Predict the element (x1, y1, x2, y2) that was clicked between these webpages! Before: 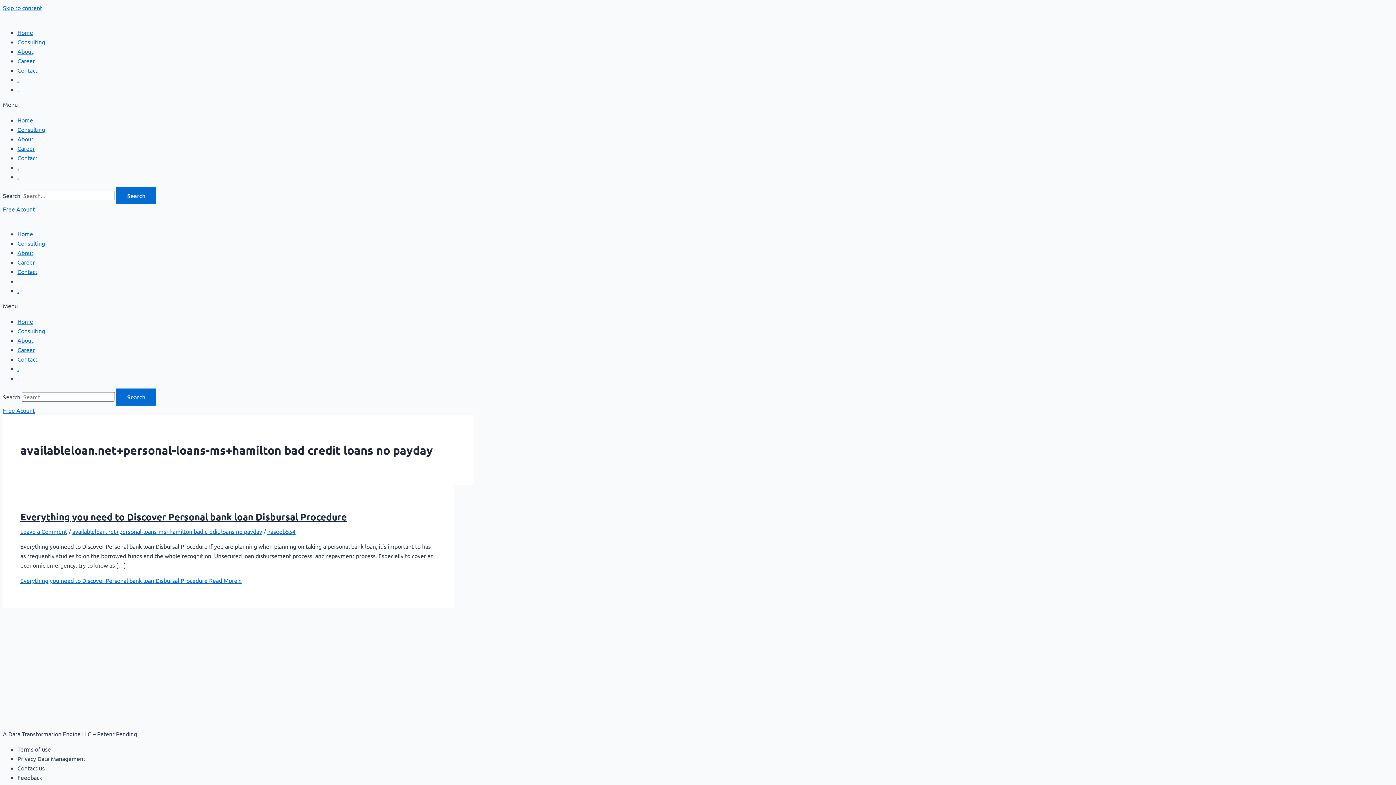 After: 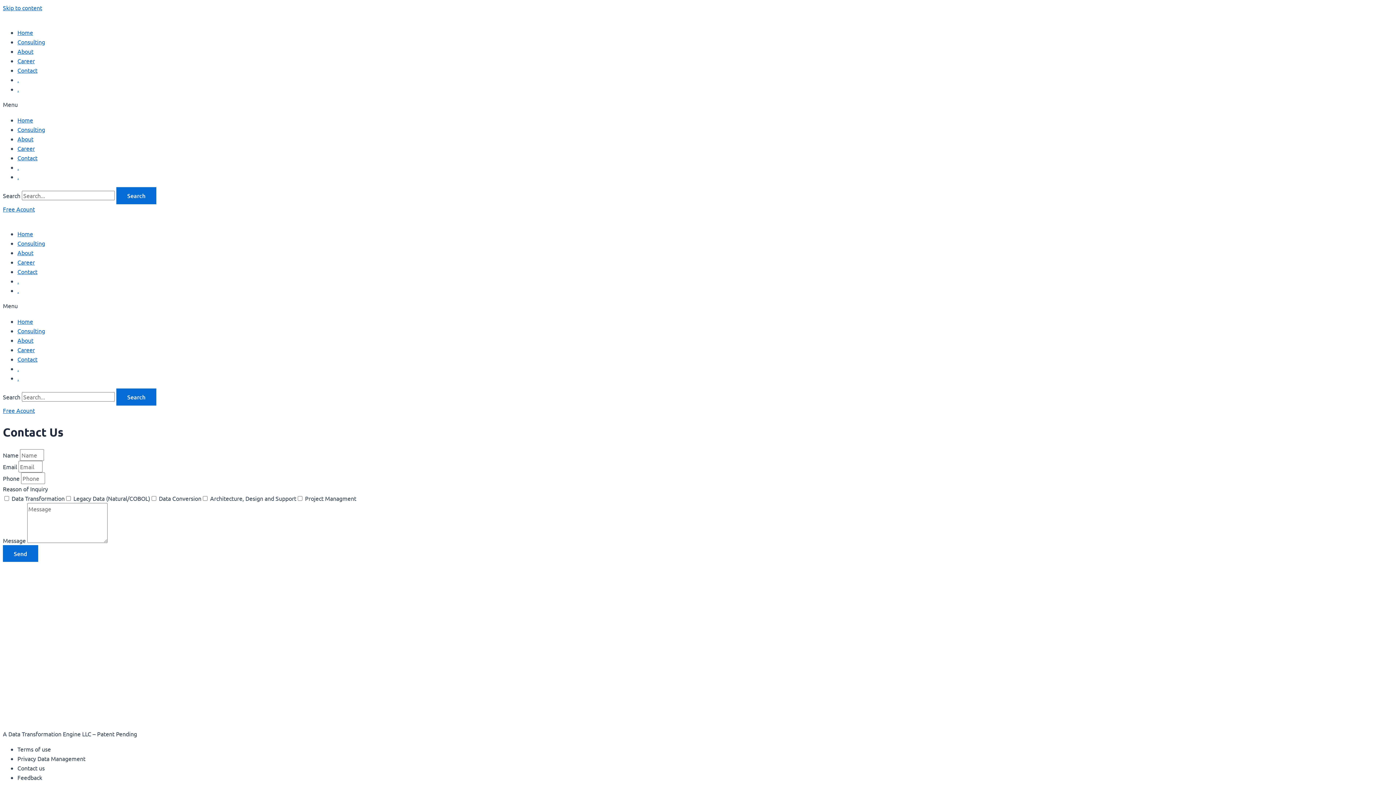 Action: bbox: (17, 154, 37, 161) label: Contact